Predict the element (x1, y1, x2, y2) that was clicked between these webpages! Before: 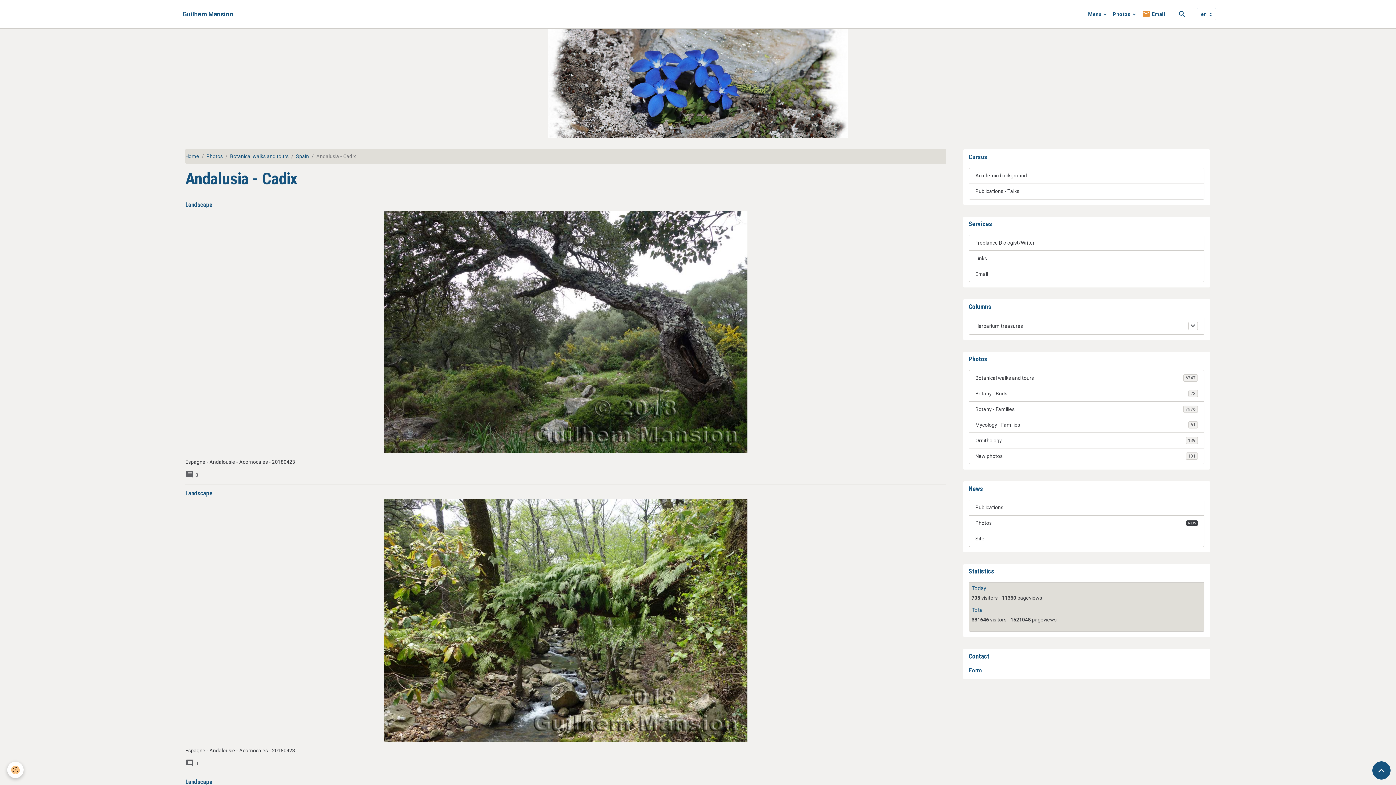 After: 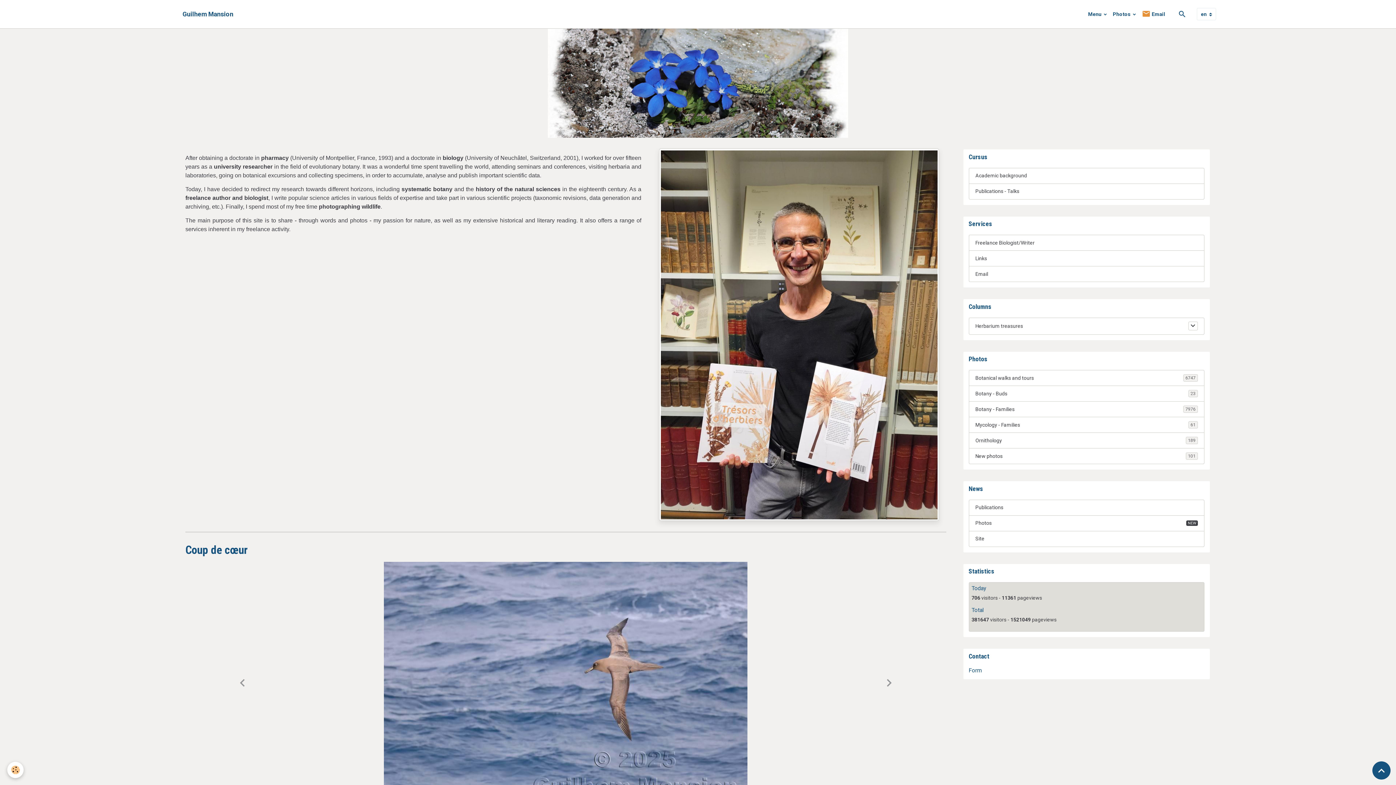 Action: bbox: (185, 153, 199, 159) label: Home